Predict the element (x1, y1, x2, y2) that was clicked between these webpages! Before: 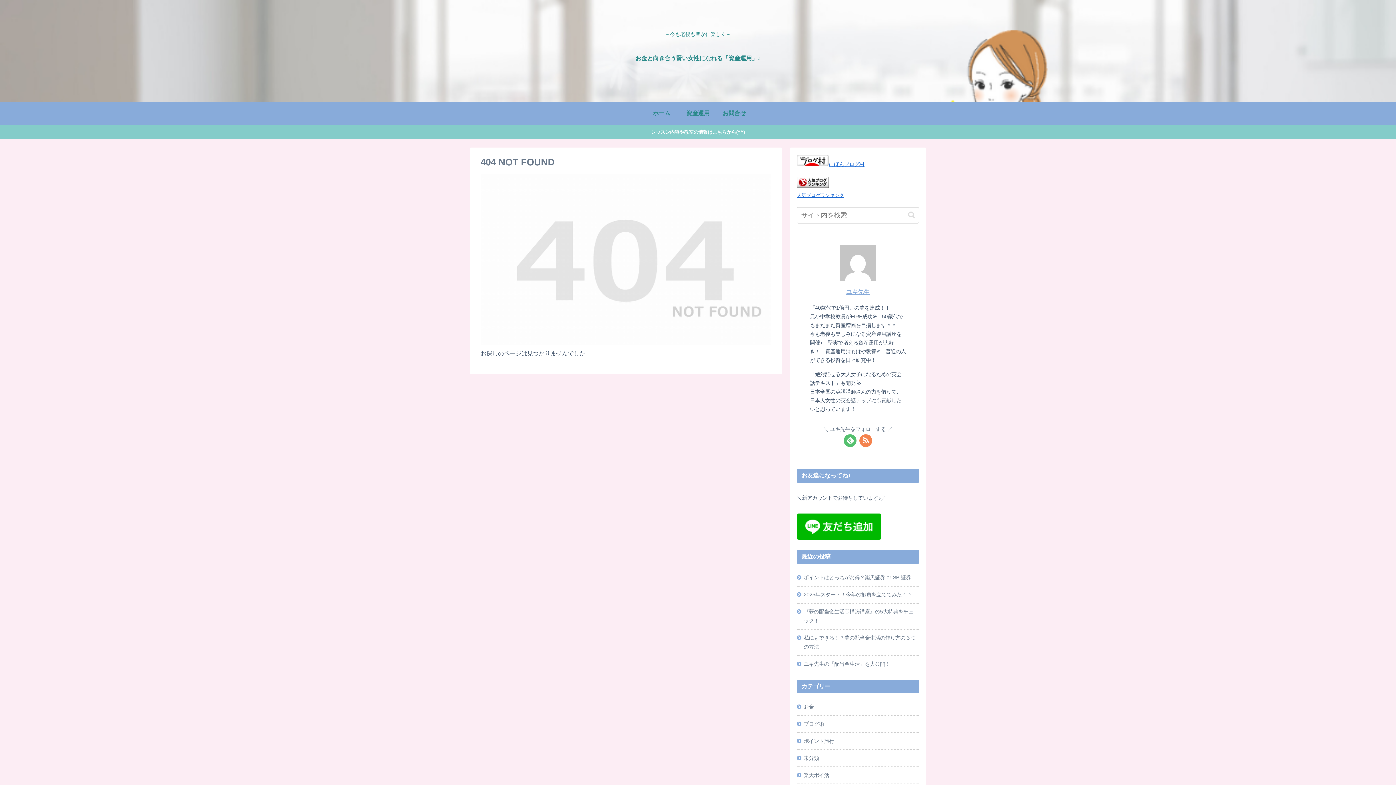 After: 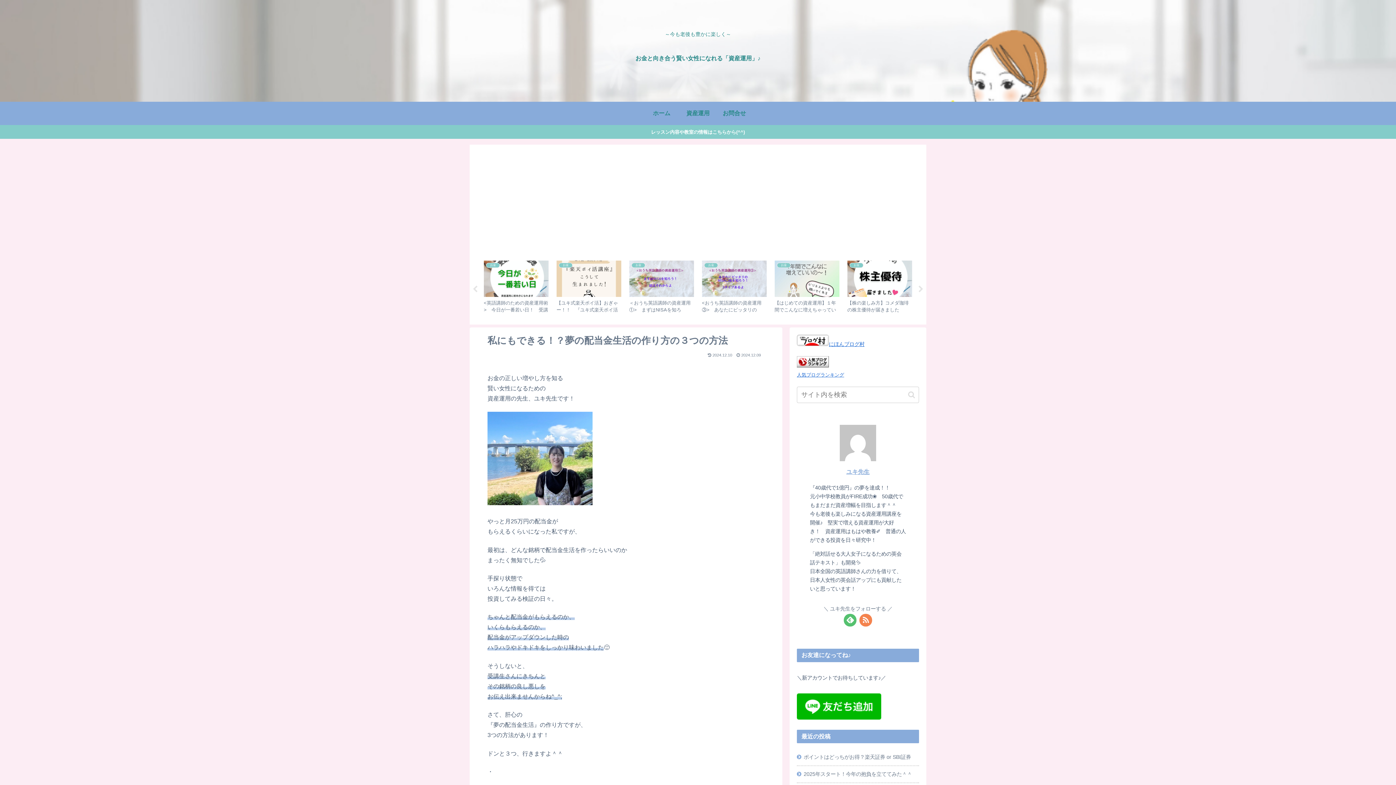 Action: label: 私にもできる！？夢の配当金生活の作り方の３つの方法 bbox: (797, 630, 919, 655)